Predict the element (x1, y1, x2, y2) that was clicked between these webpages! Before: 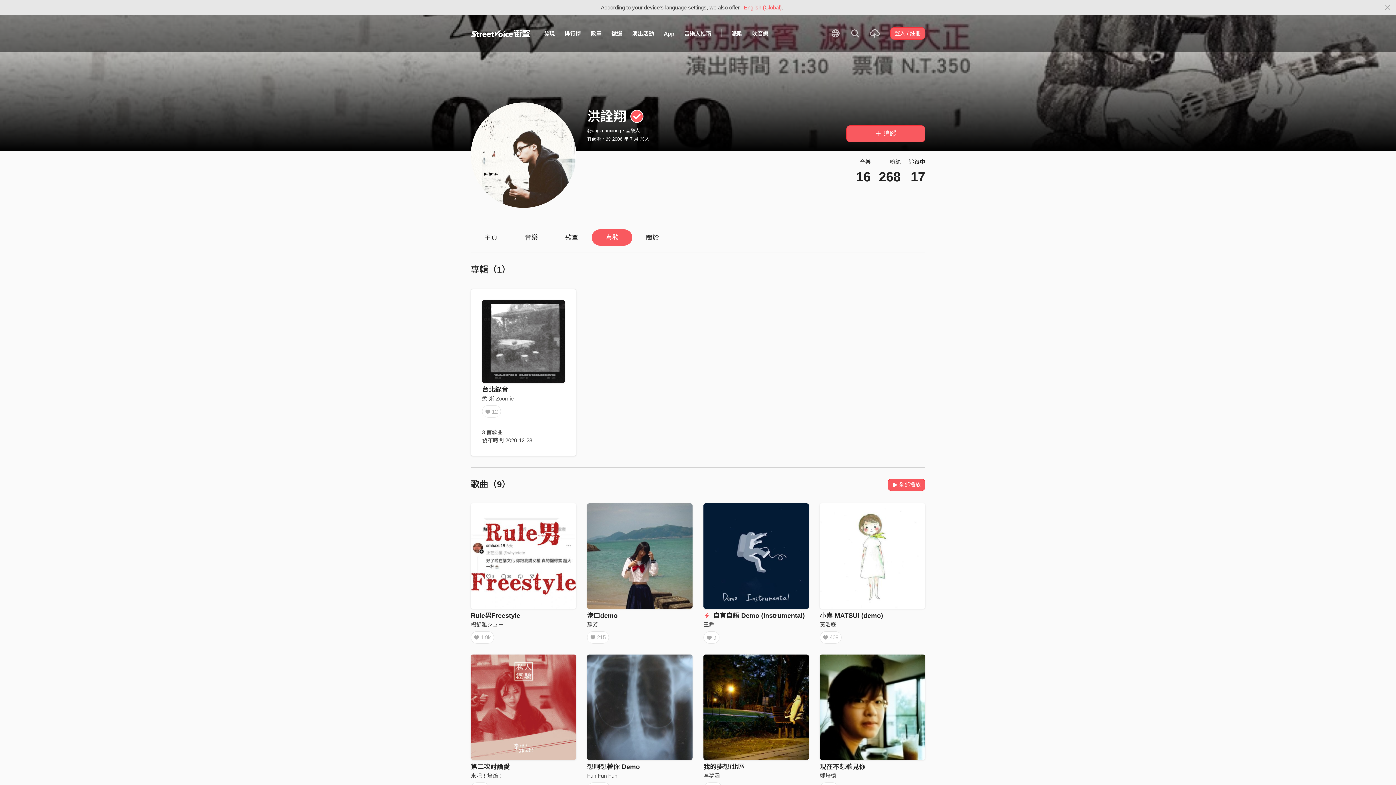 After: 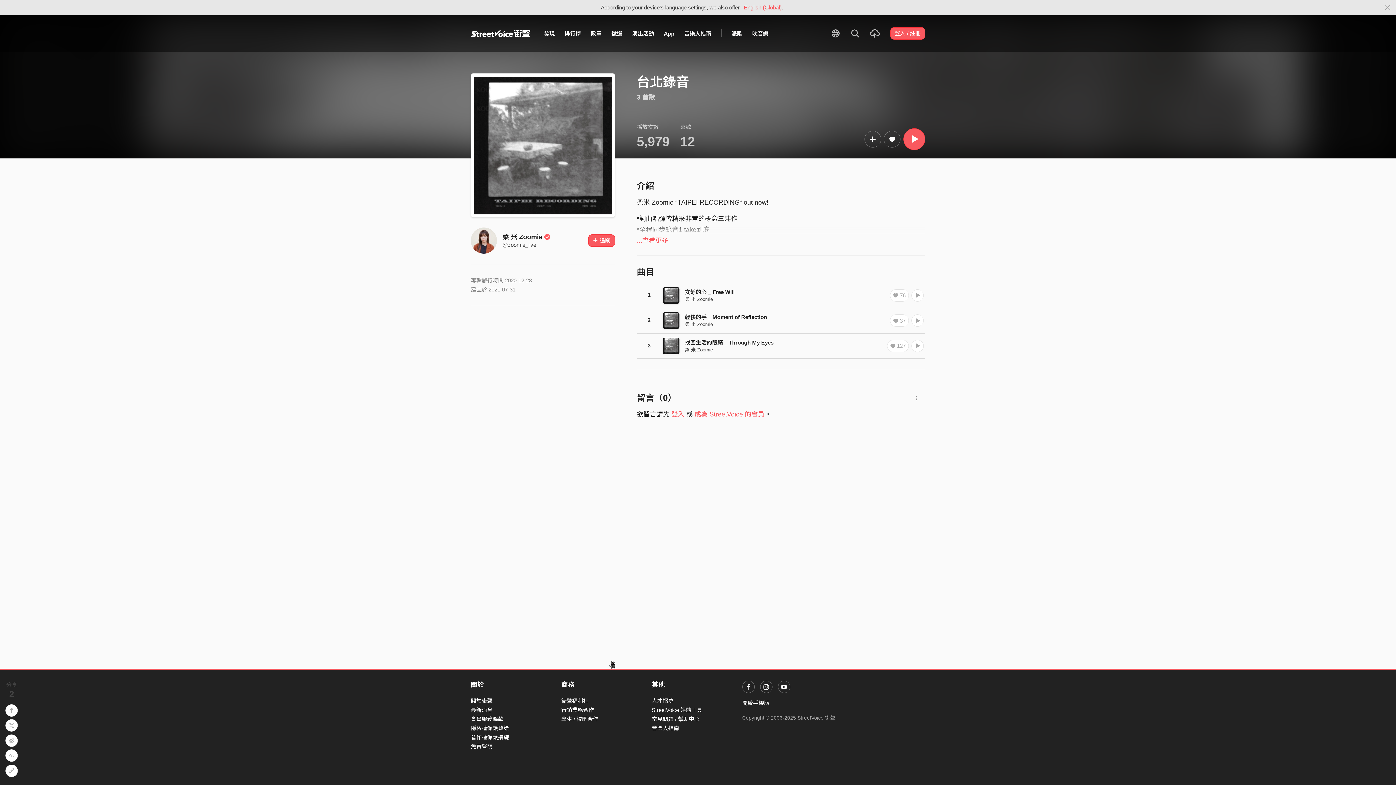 Action: bbox: (482, 386, 508, 393) label: 台北錄音